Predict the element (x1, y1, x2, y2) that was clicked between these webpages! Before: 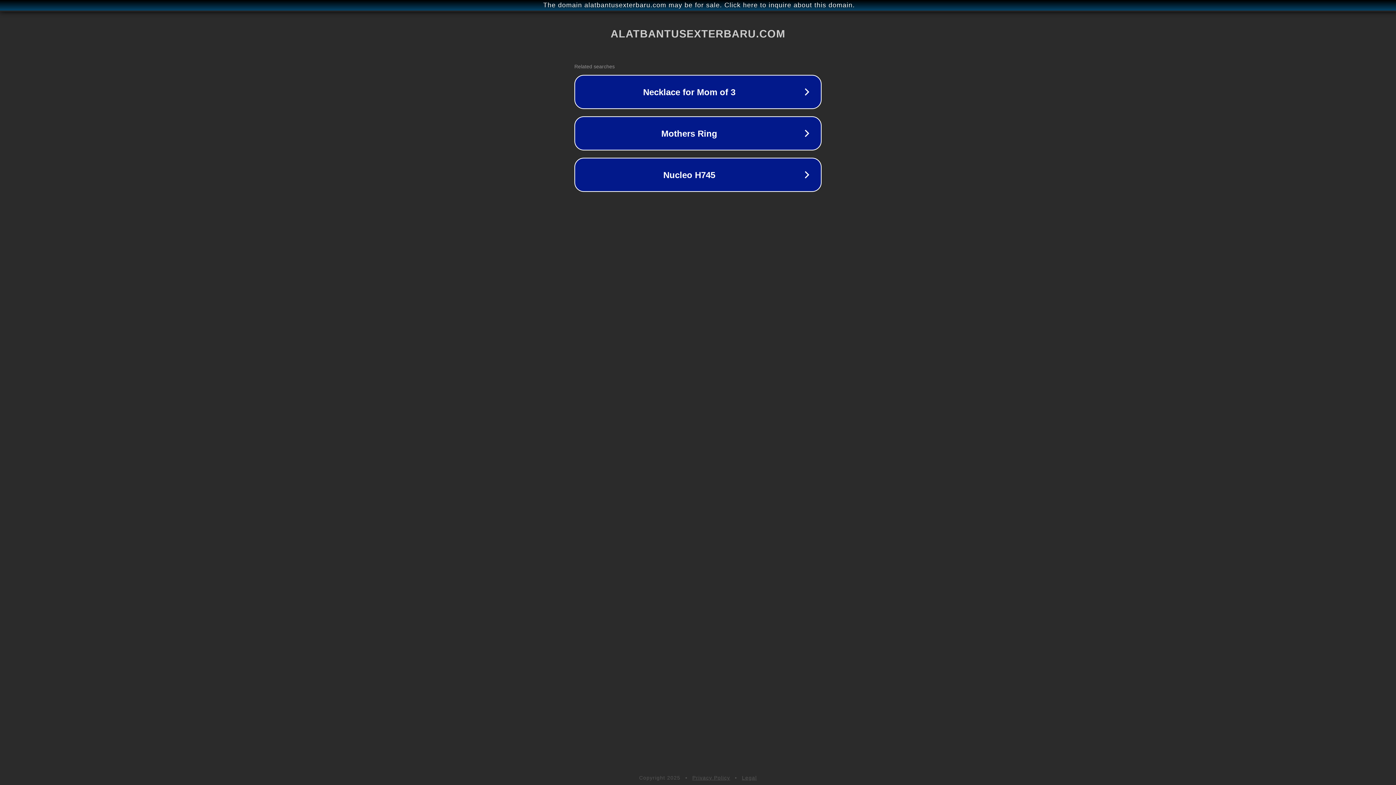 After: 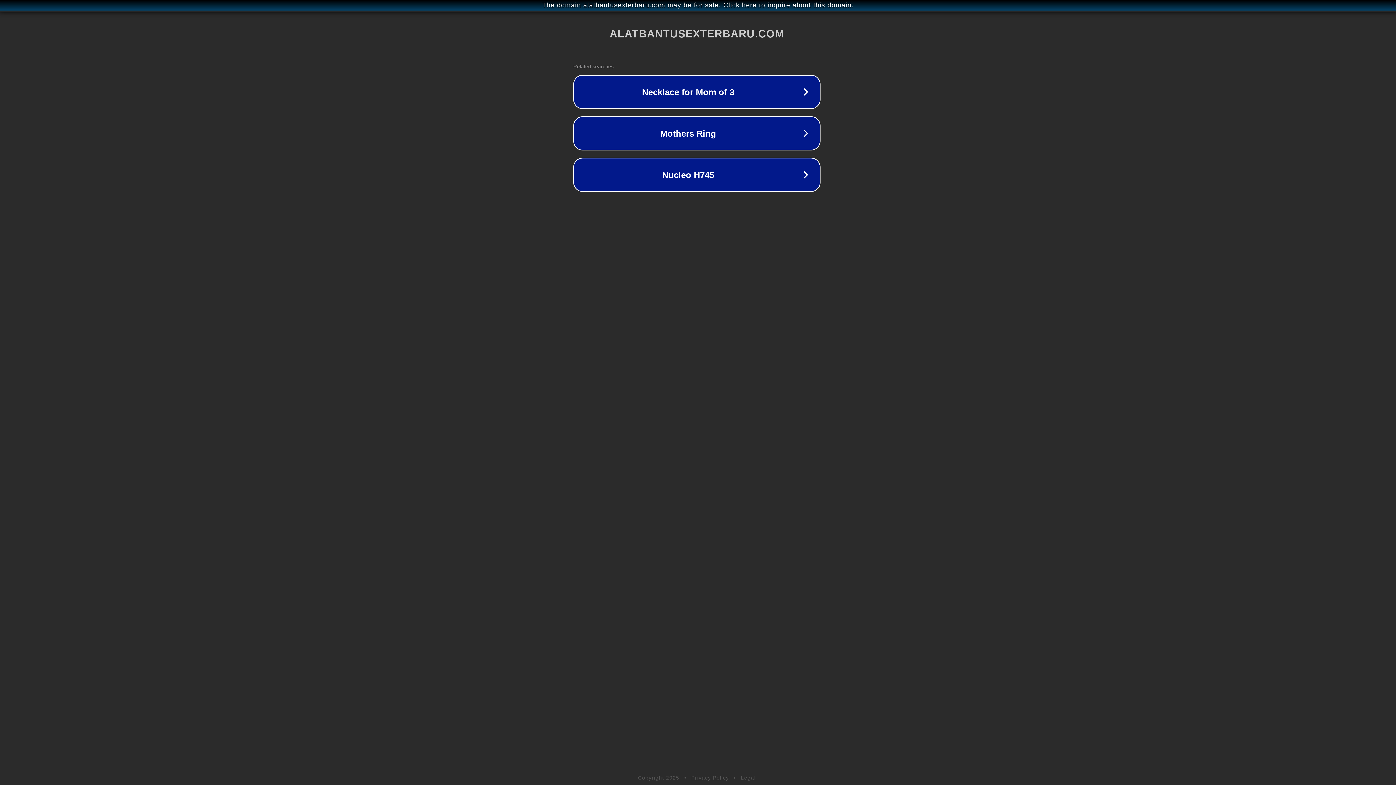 Action: bbox: (1, 1, 1397, 9) label: The domain alatbantusexterbaru.com may be for sale. Click here to inquire about this domain.